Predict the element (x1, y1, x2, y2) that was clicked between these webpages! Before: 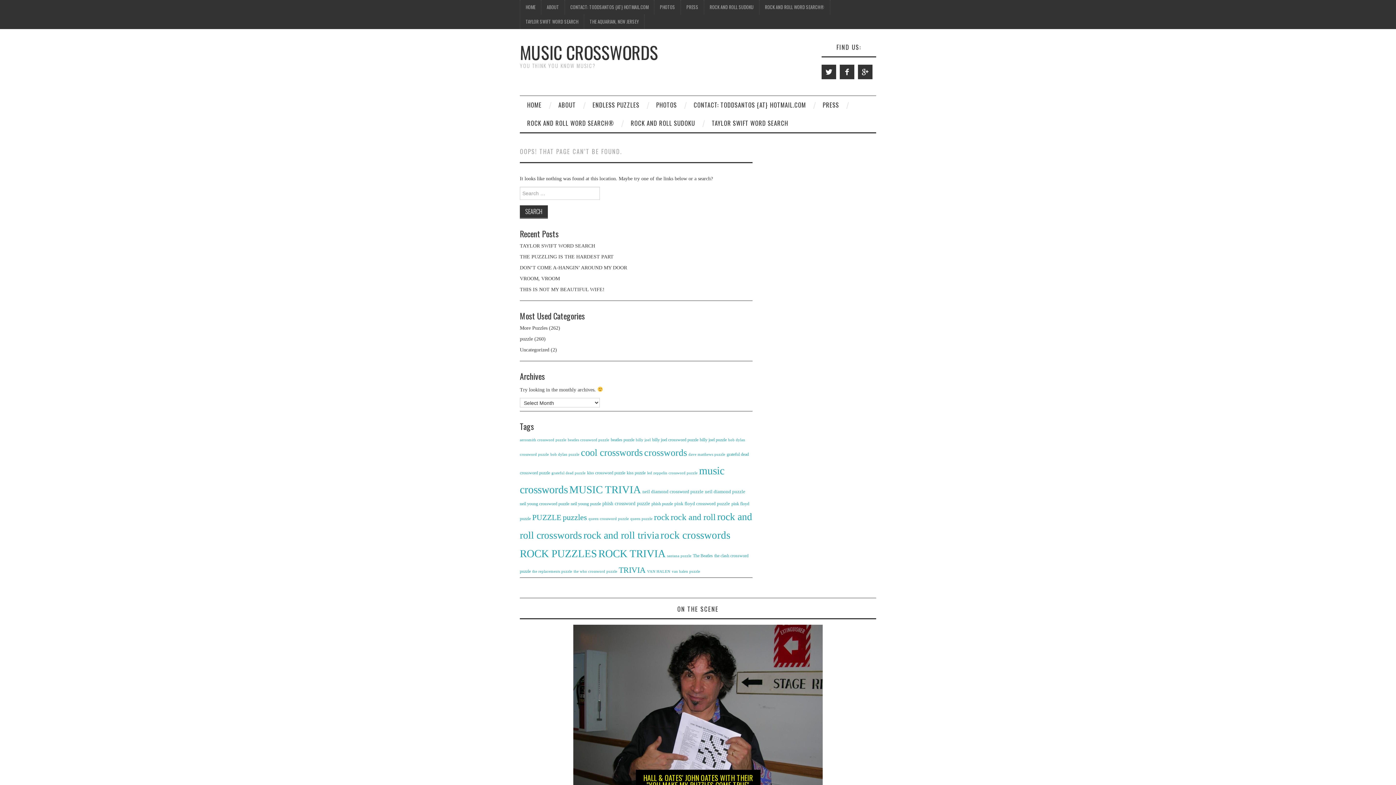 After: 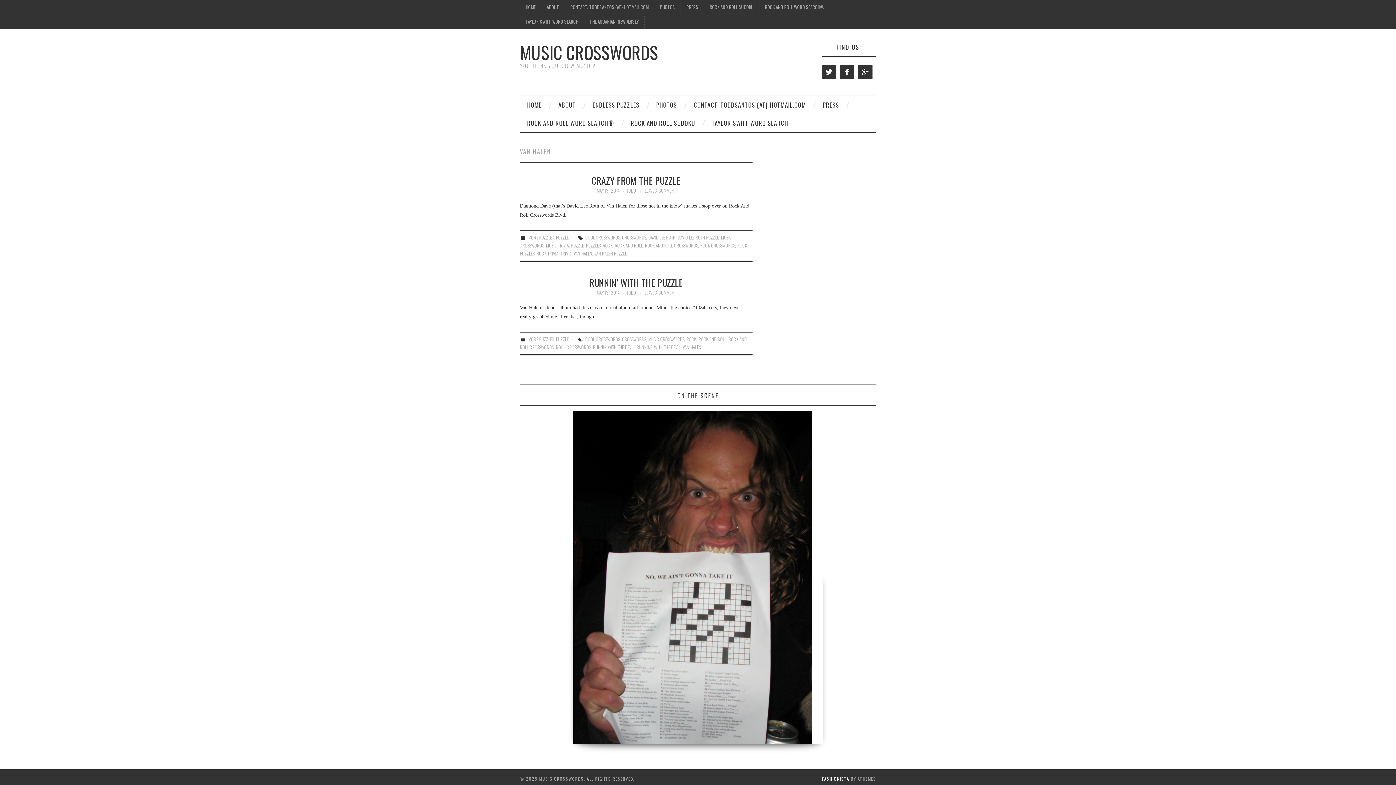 Action: bbox: (647, 569, 670, 573) label: VAN HALEN (2 items)